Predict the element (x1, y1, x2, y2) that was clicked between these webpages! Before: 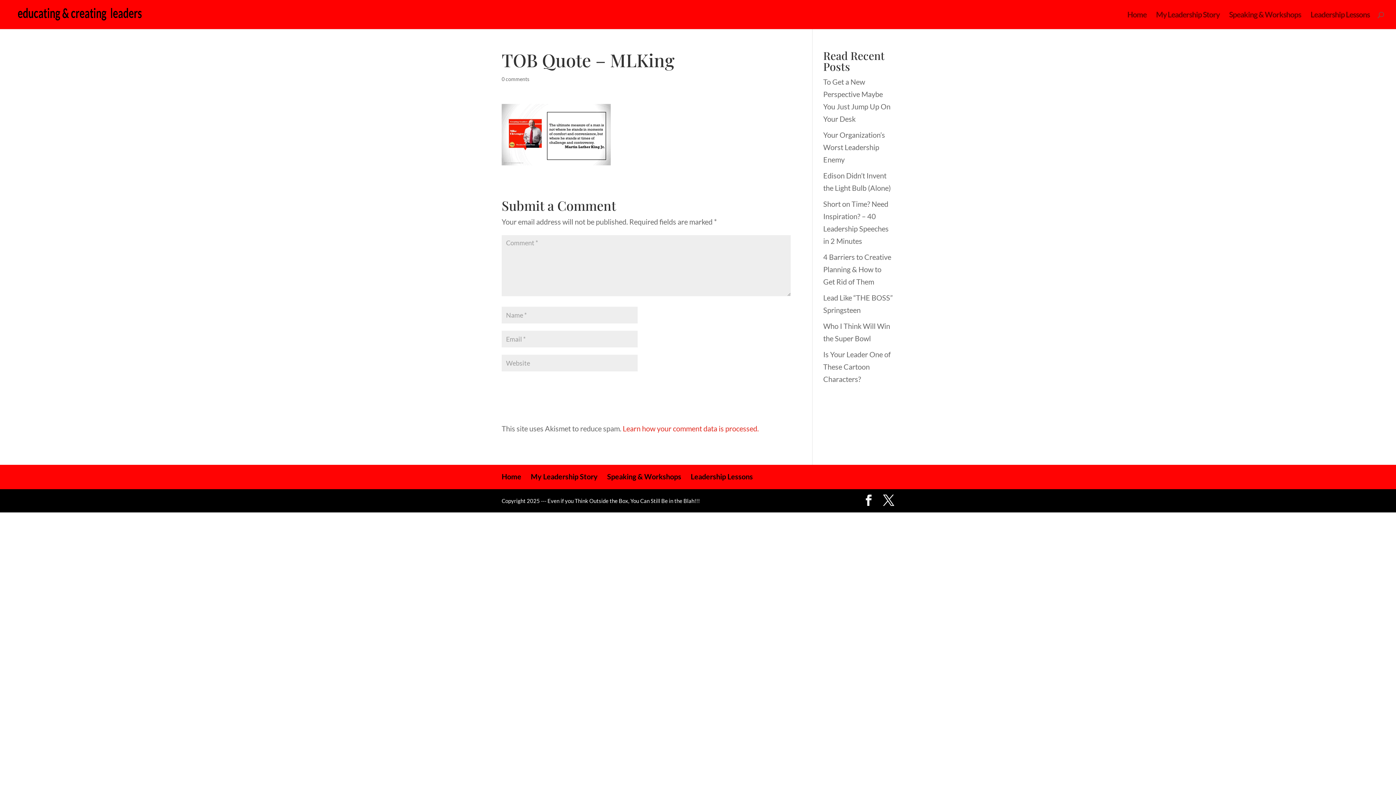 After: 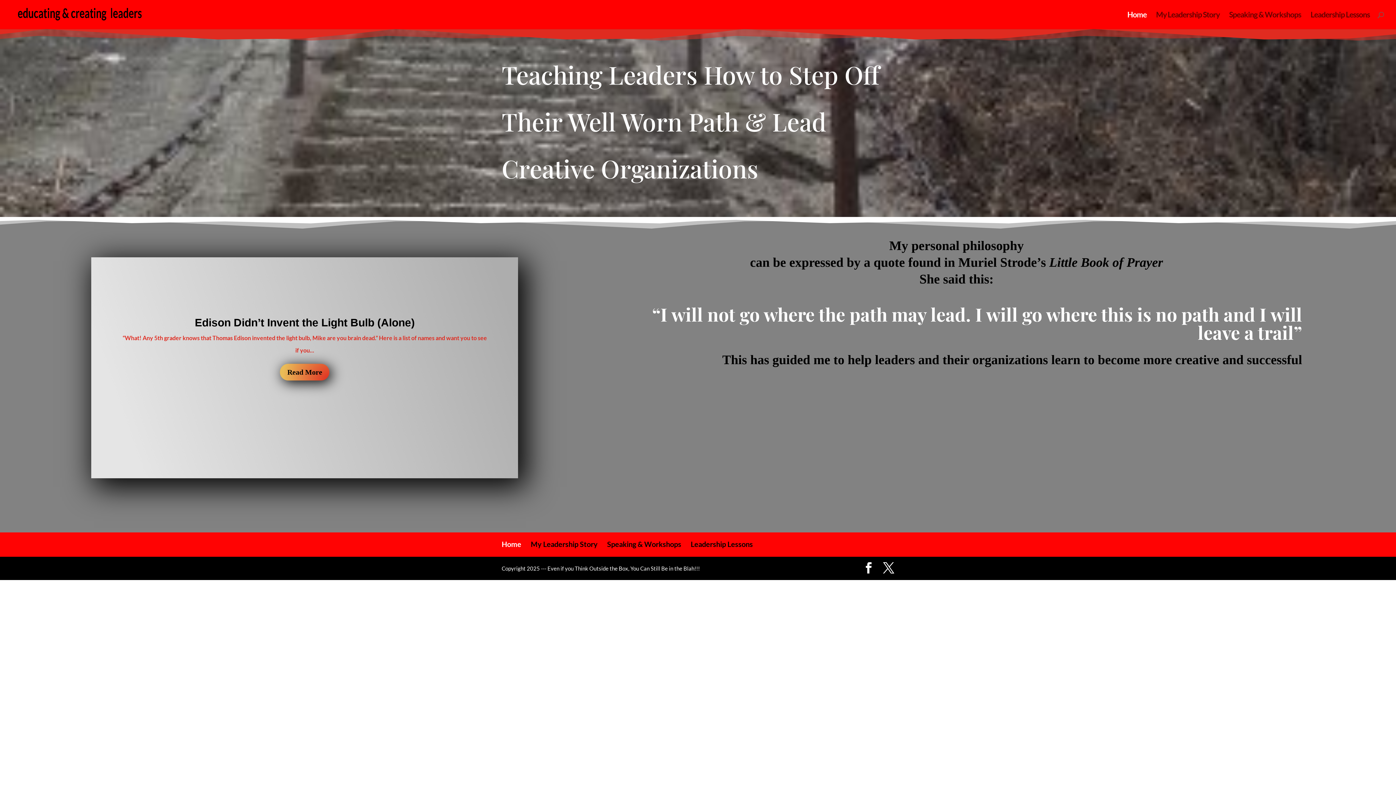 Action: bbox: (501, 472, 521, 480) label: Home